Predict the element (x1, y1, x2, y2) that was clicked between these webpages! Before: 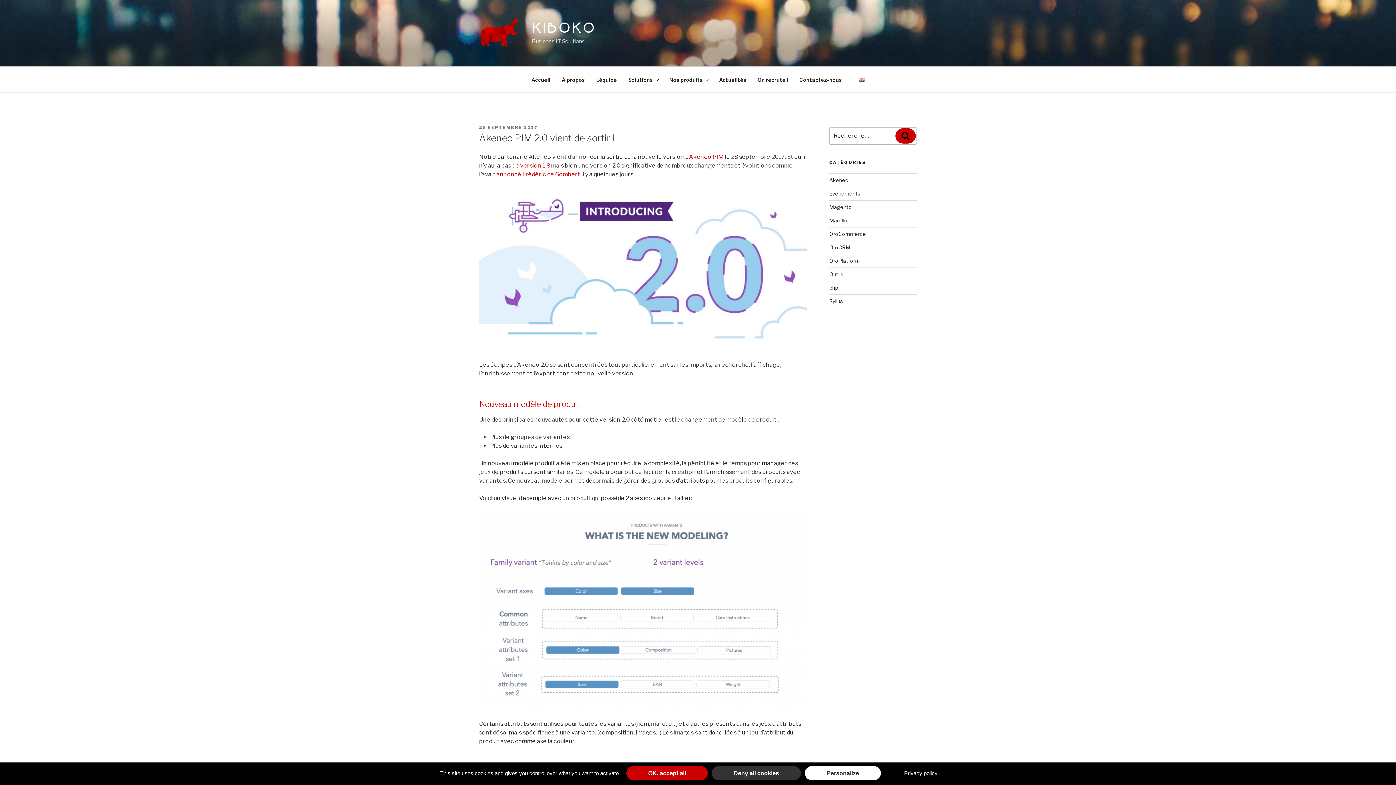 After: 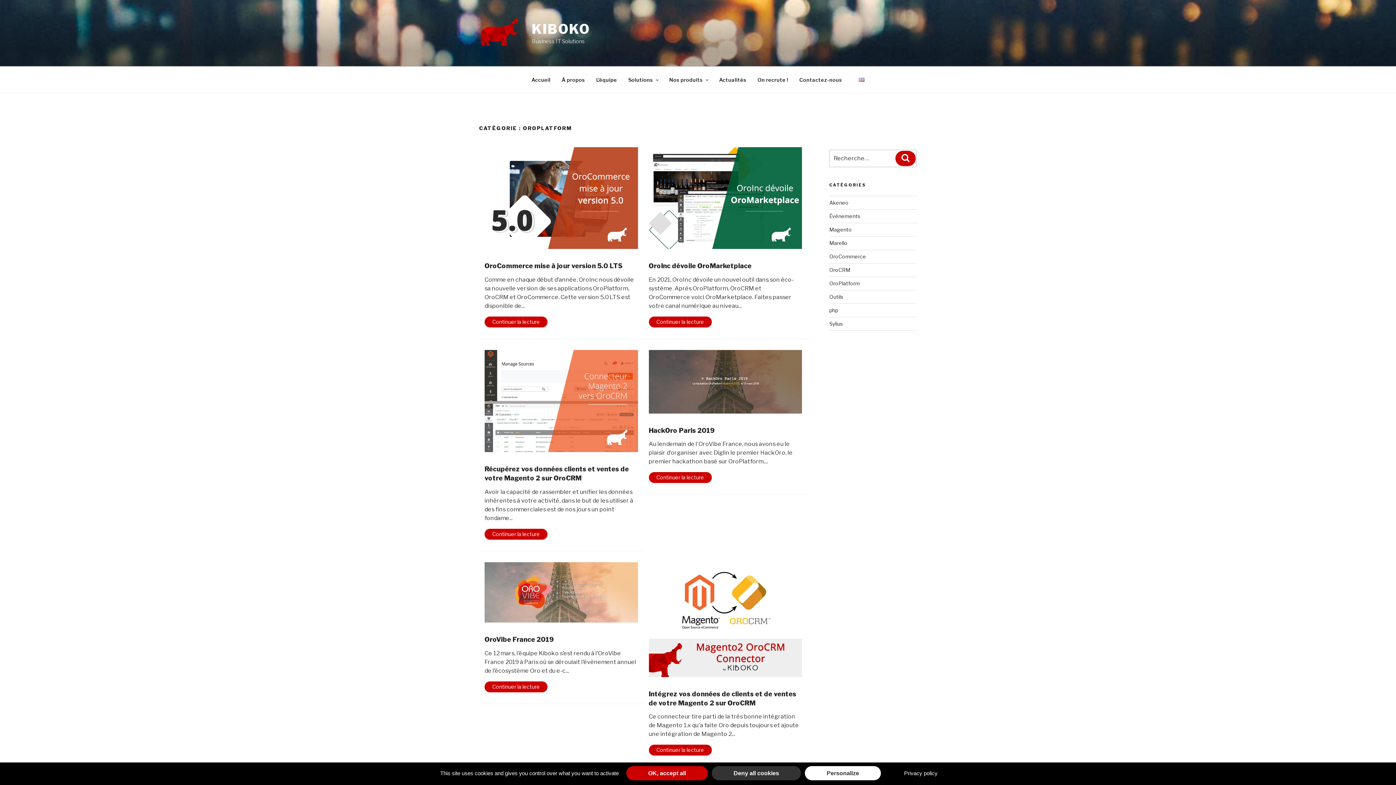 Action: bbox: (829, 257, 860, 264) label: OroPlatform